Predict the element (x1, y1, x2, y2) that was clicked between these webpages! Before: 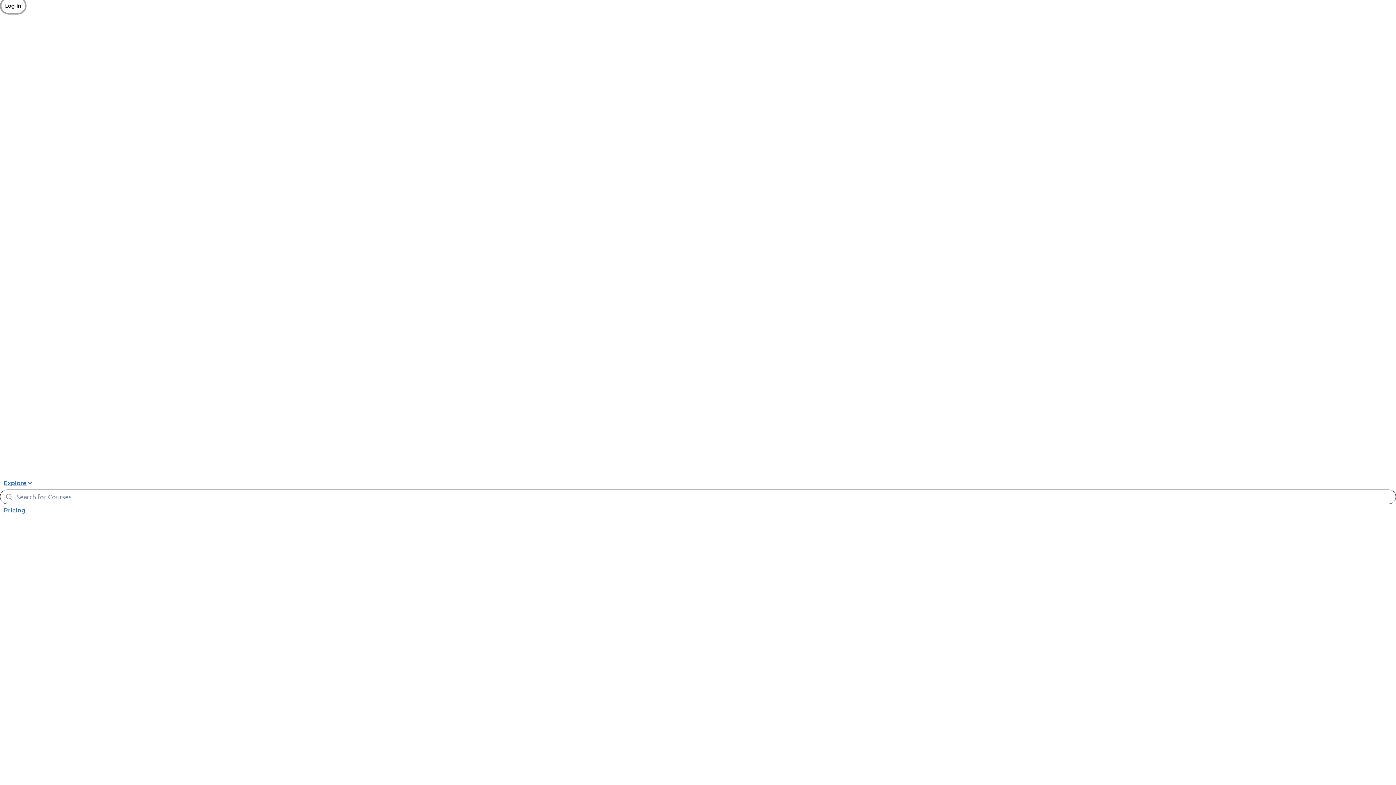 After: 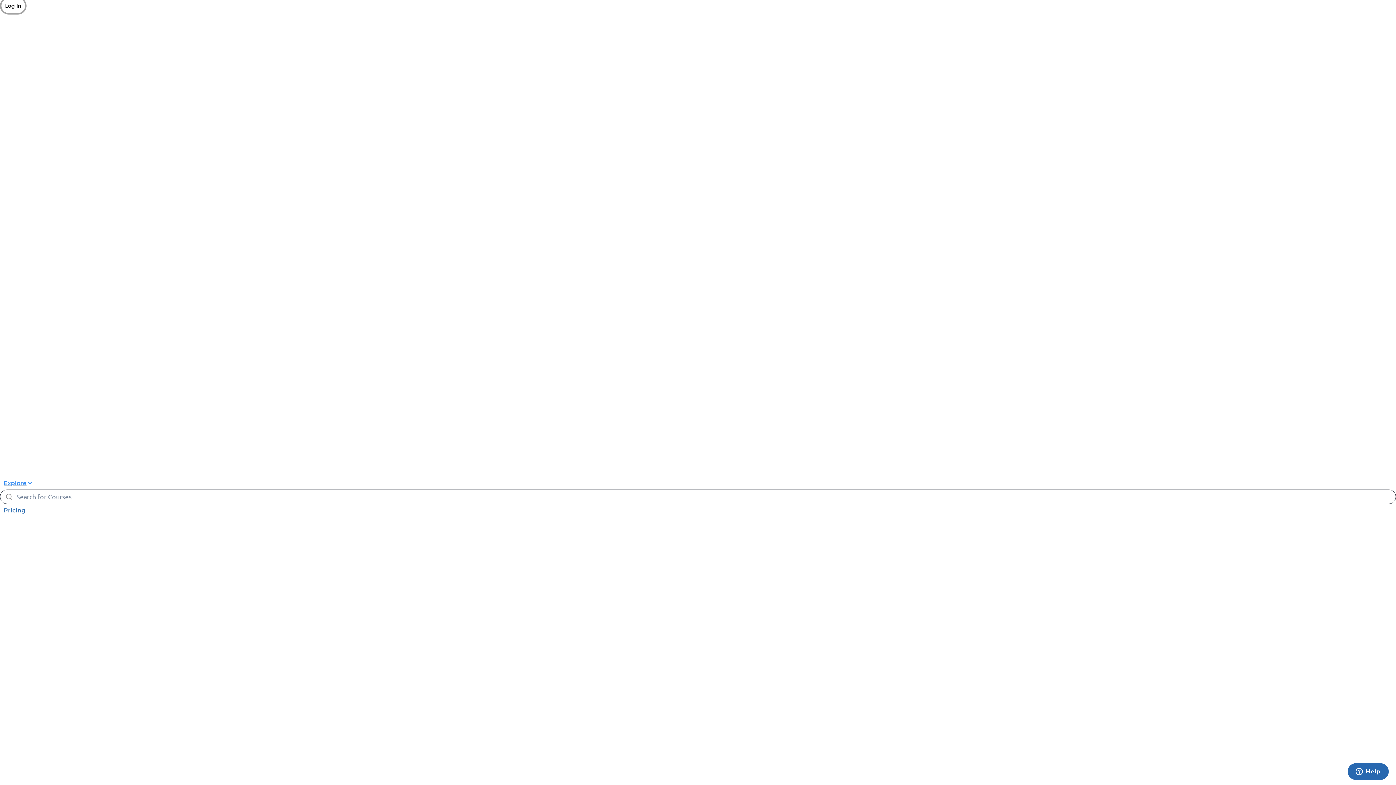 Action: label: Explore bbox: (3, 478, 26, 487)